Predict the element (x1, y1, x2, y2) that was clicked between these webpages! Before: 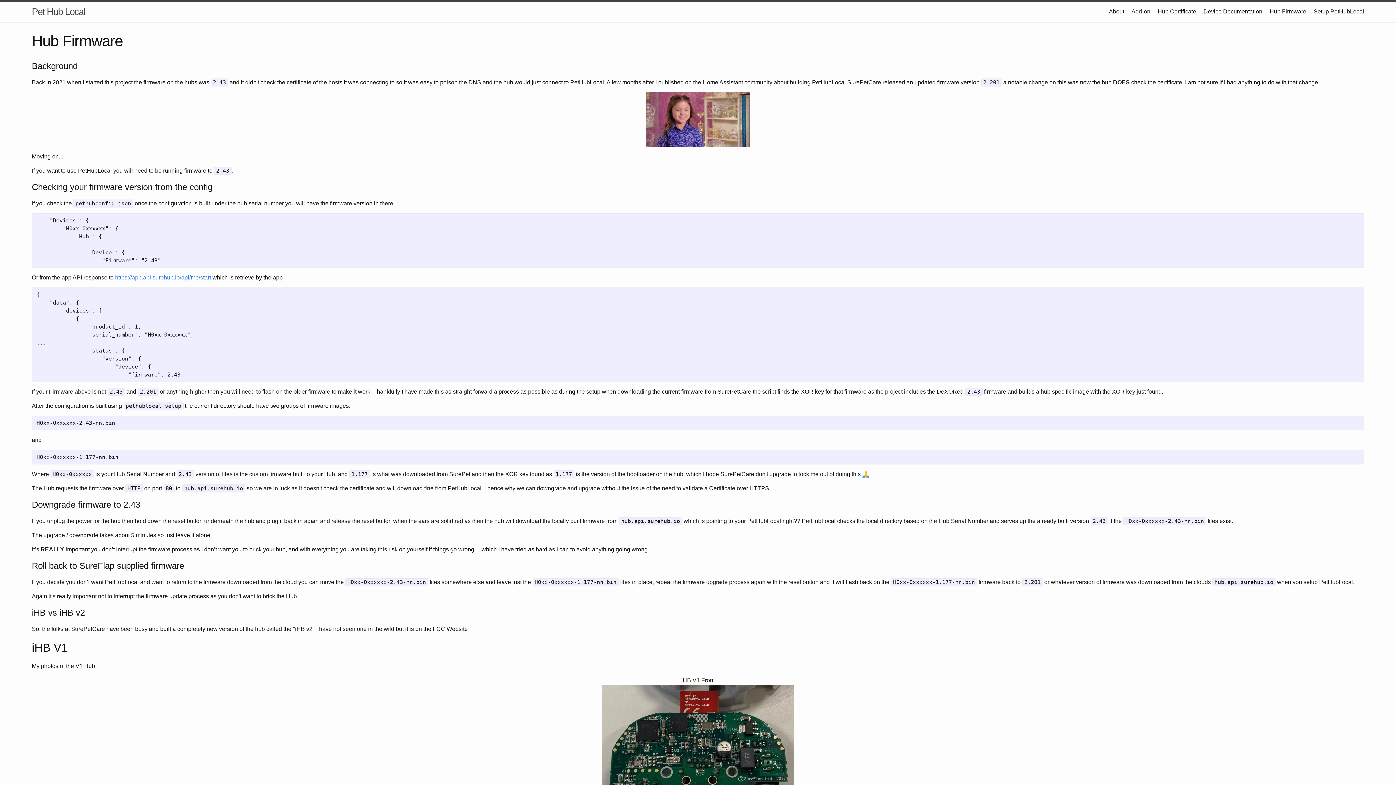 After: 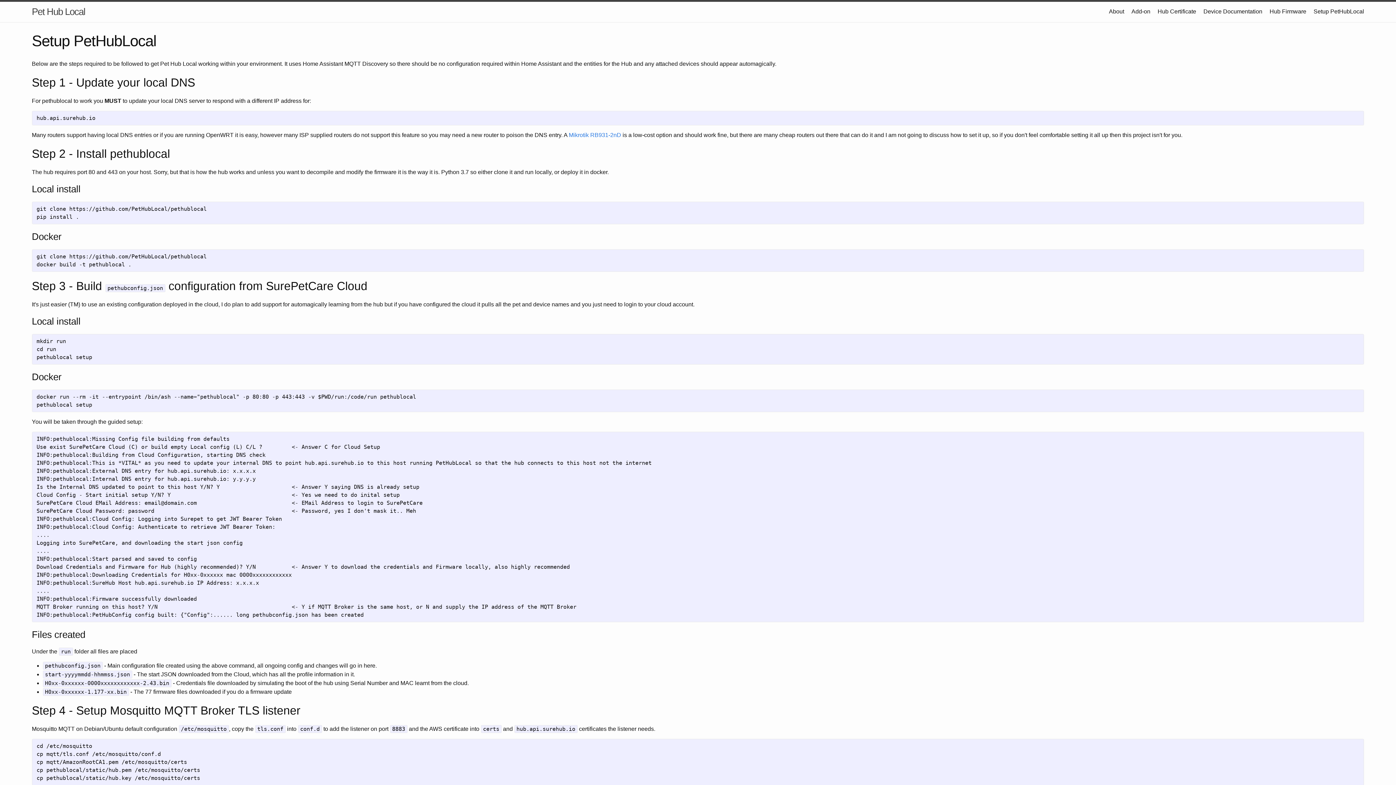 Action: bbox: (1313, 8, 1364, 14) label: Setup PetHubLocal